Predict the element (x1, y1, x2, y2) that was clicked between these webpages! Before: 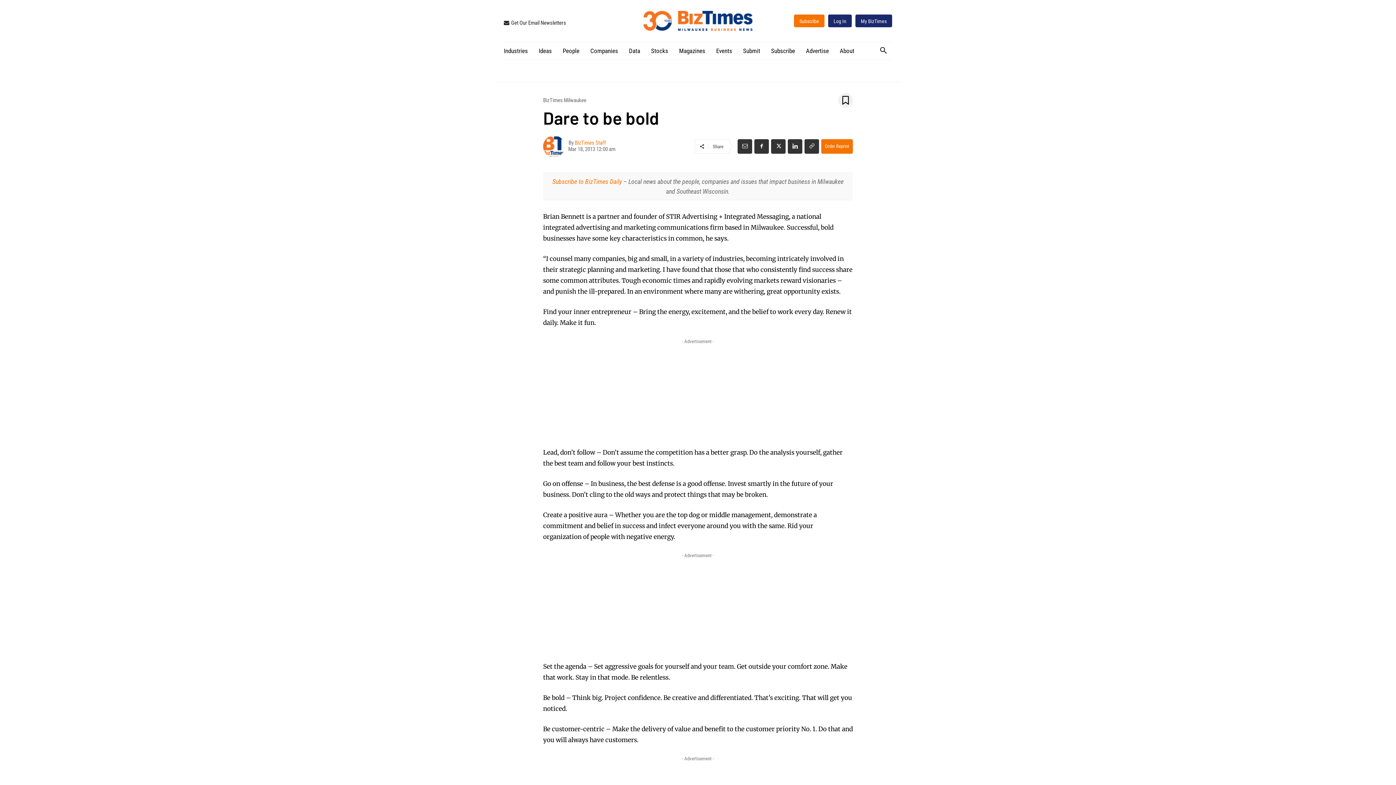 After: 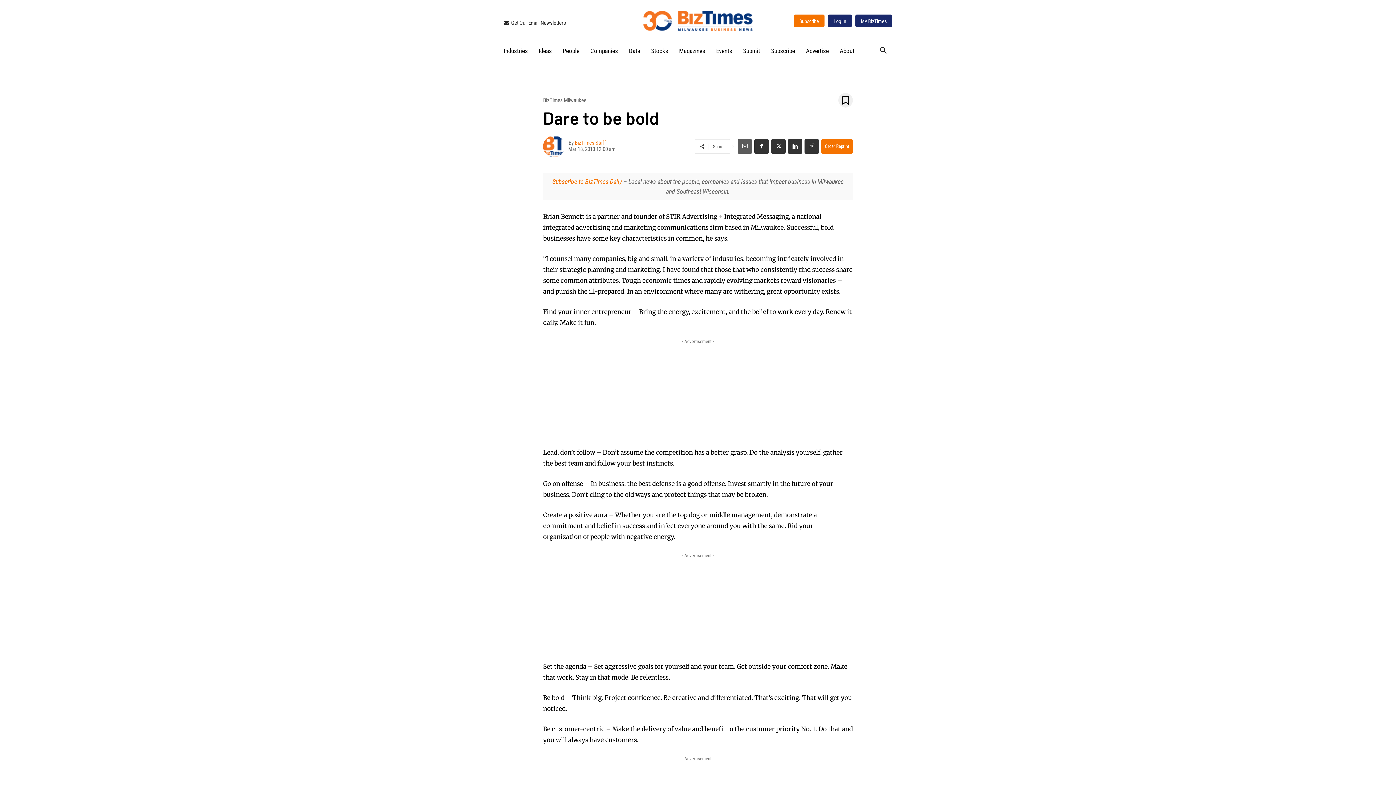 Action: bbox: (737, 139, 752, 153)